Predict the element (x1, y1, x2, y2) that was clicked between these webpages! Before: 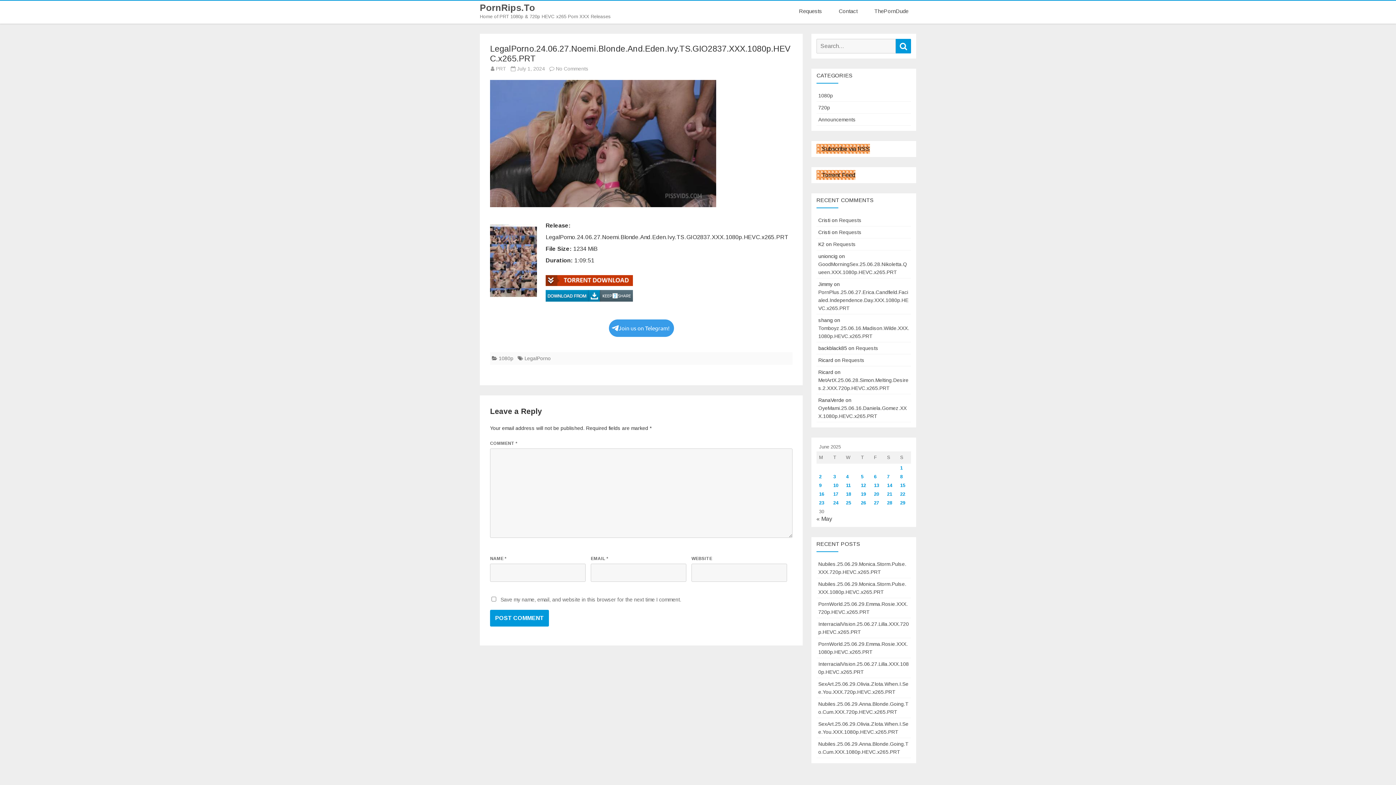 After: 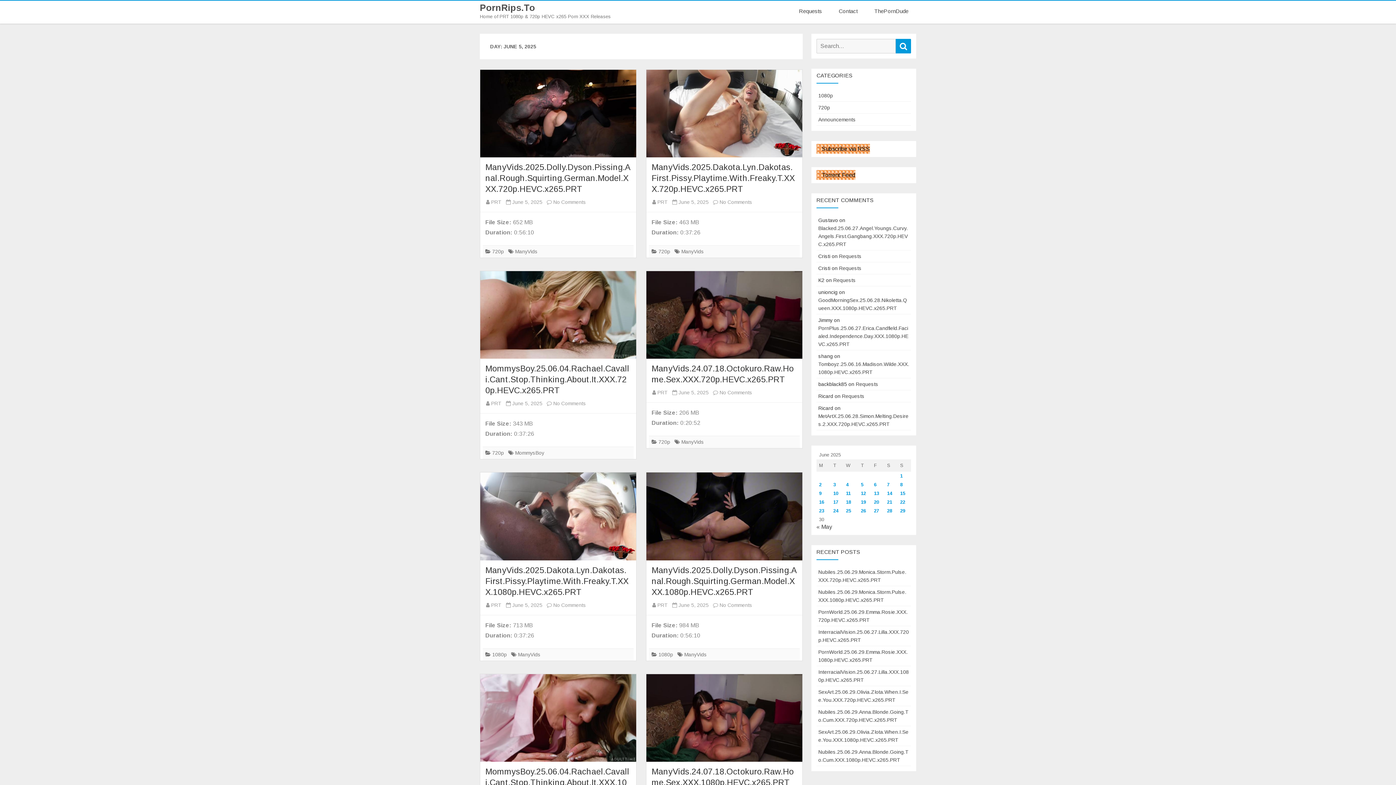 Action: bbox: (861, 474, 863, 479) label: Posts published on June 5, 2025